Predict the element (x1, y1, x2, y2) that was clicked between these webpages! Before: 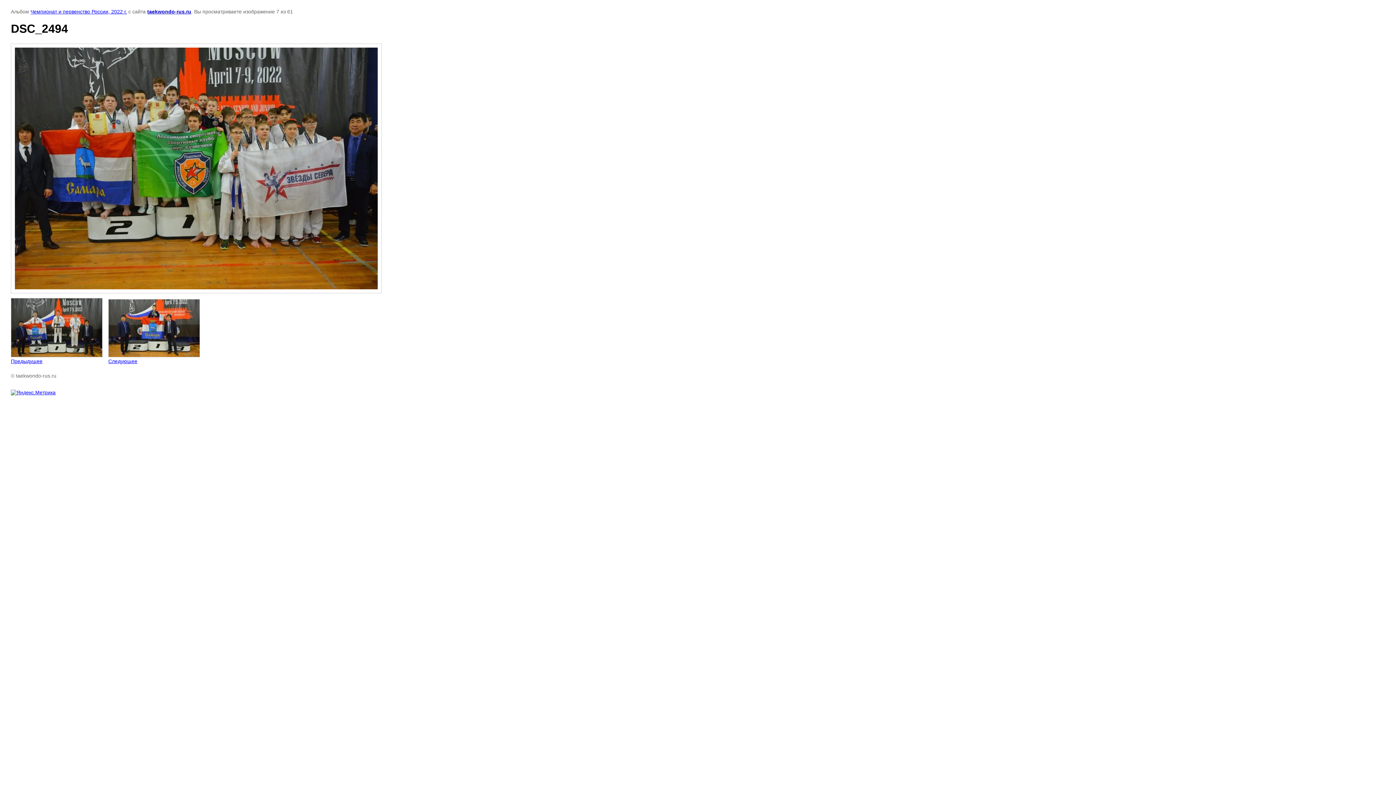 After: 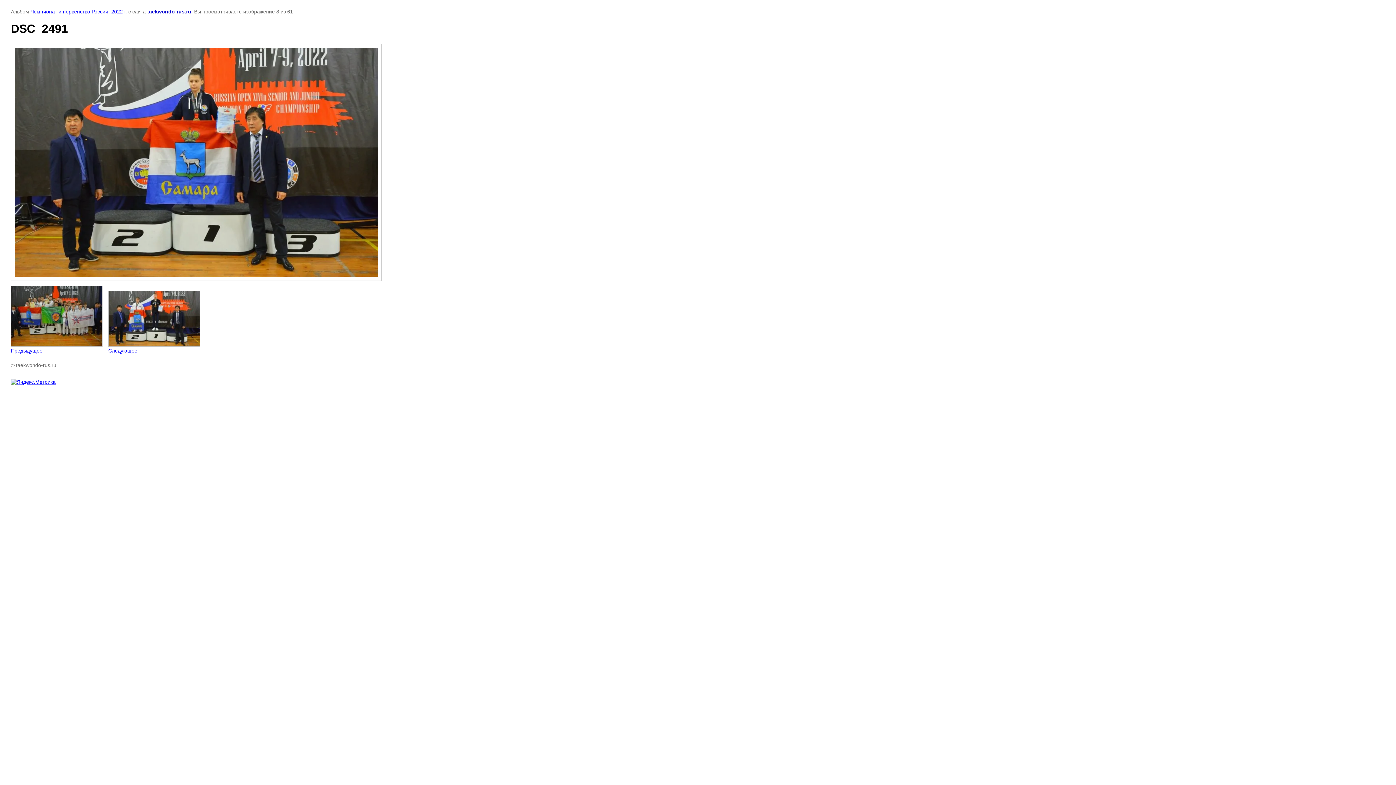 Action: label: 
Следующее bbox: (108, 299, 200, 364)